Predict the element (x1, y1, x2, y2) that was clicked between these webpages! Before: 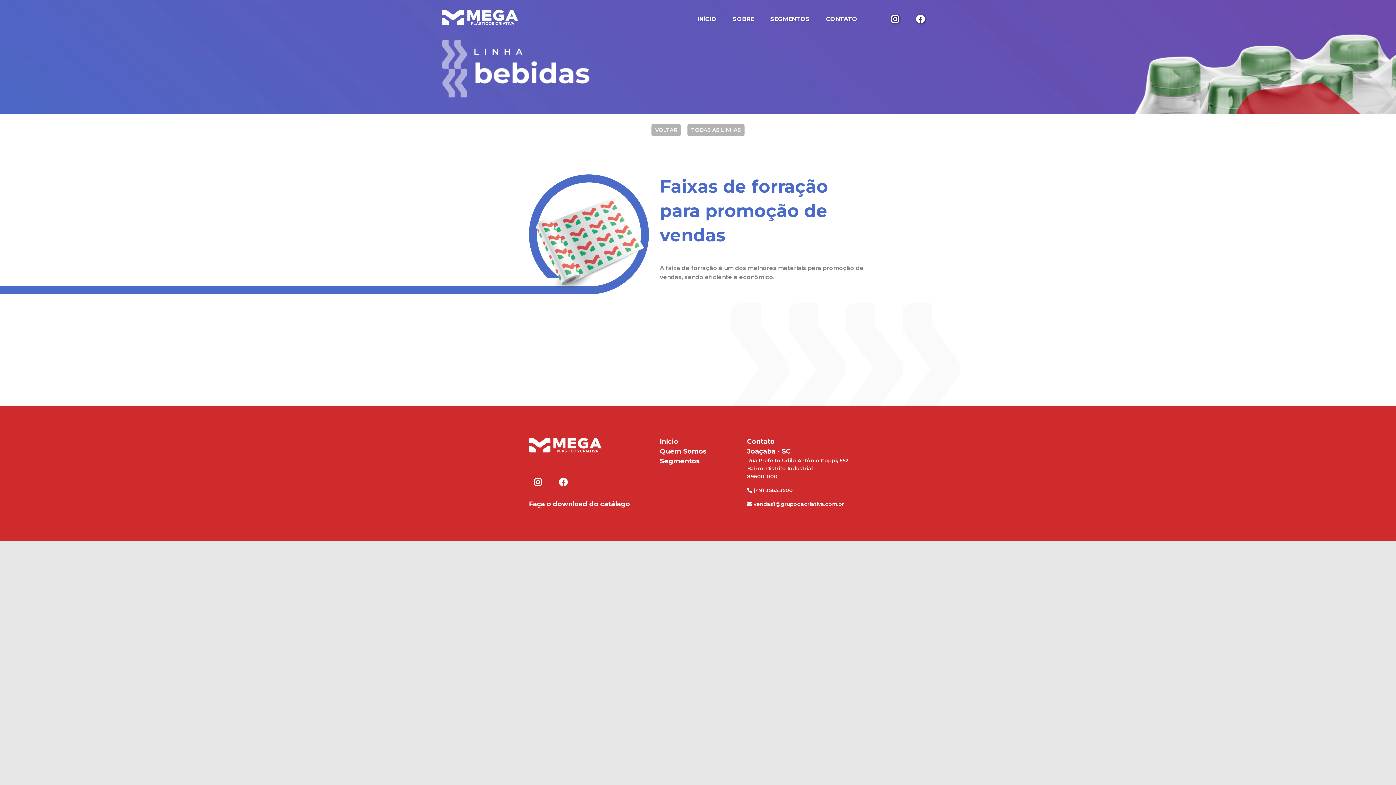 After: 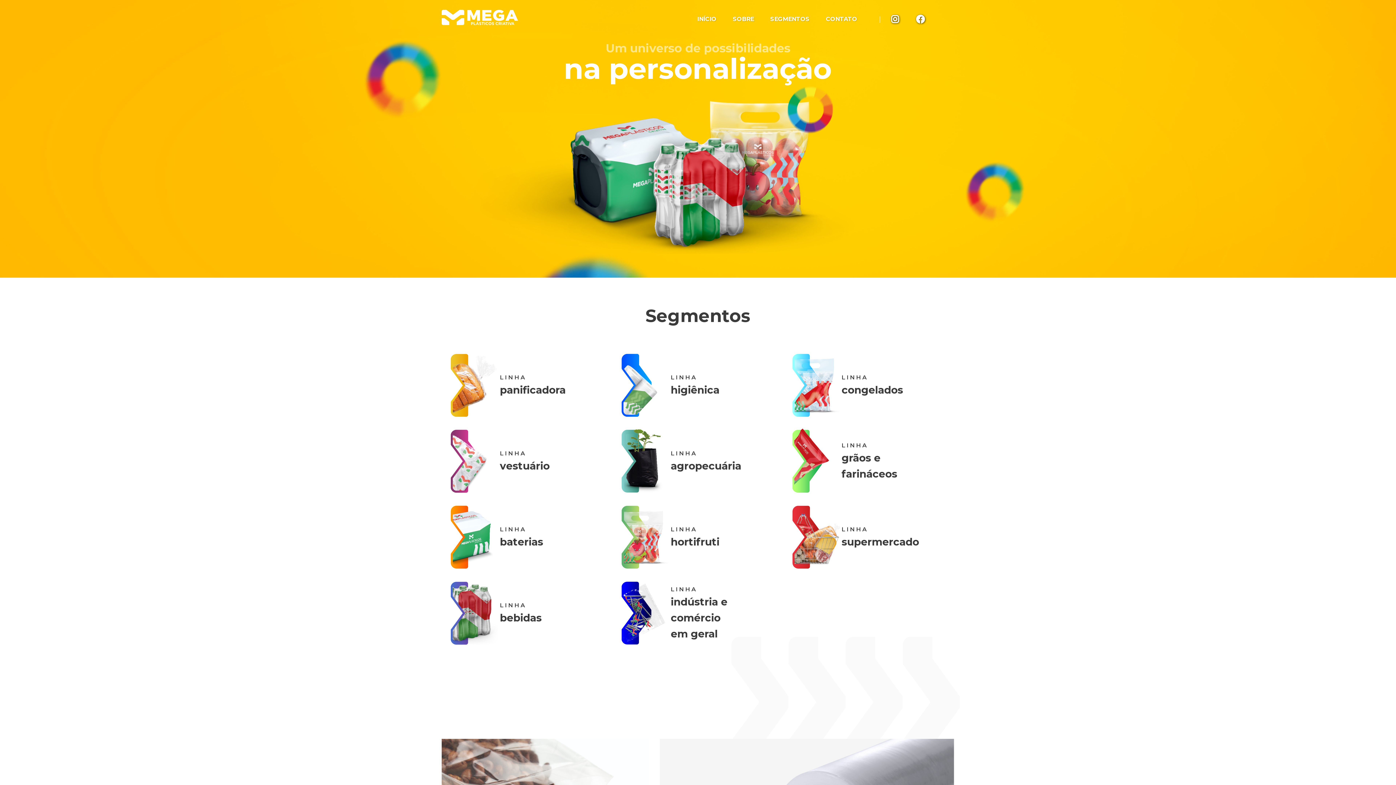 Action: bbox: (651, 124, 681, 136) label: VOLTAR